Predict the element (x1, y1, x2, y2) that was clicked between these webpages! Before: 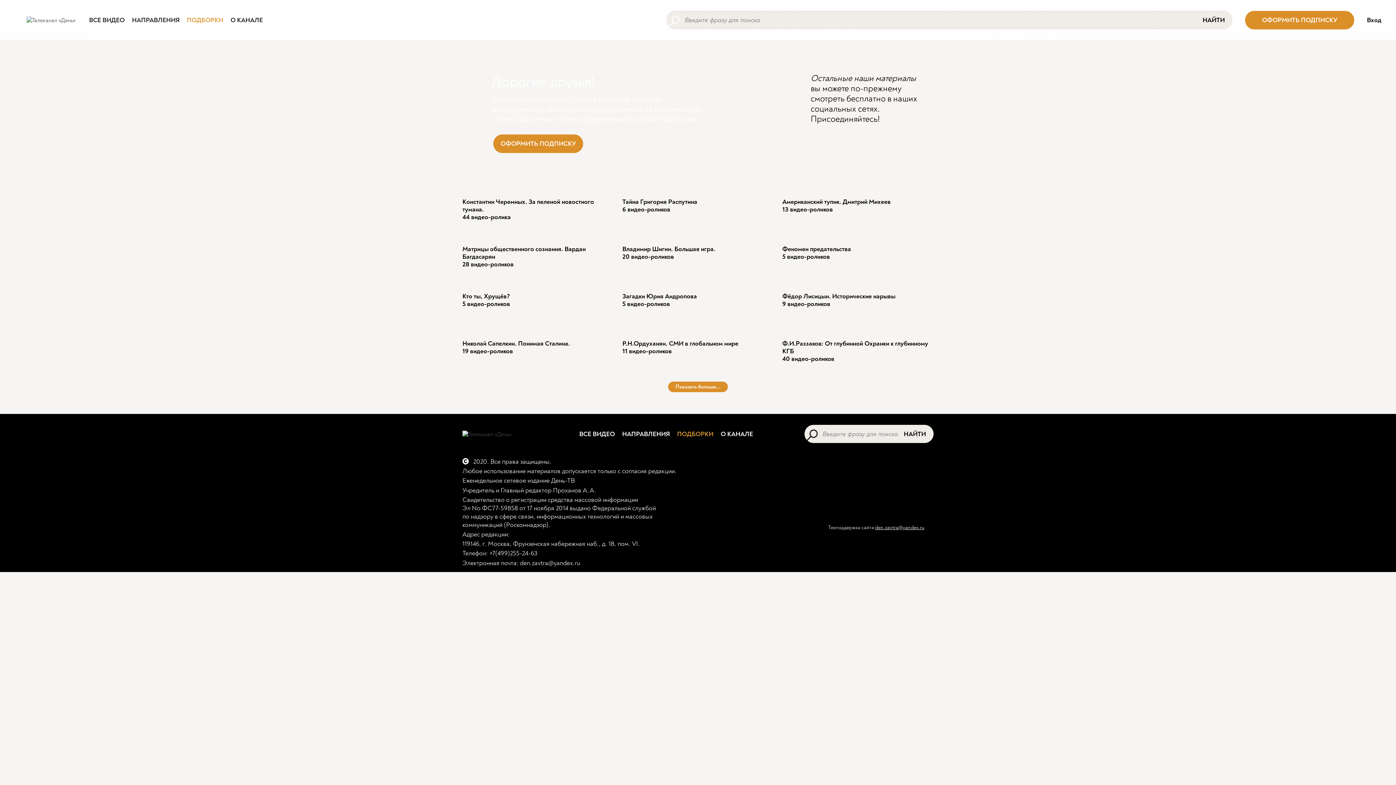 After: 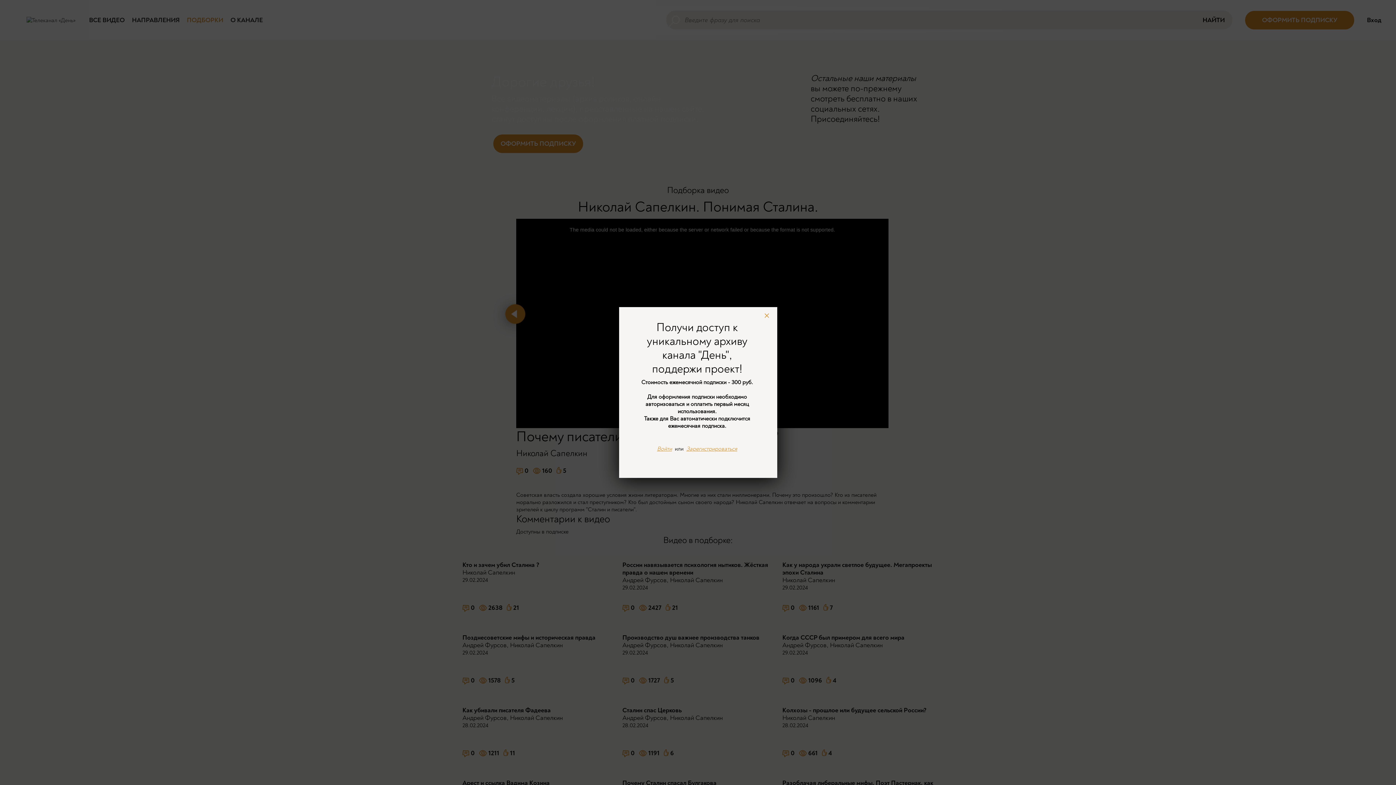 Action: bbox: (462, 327, 613, 334)